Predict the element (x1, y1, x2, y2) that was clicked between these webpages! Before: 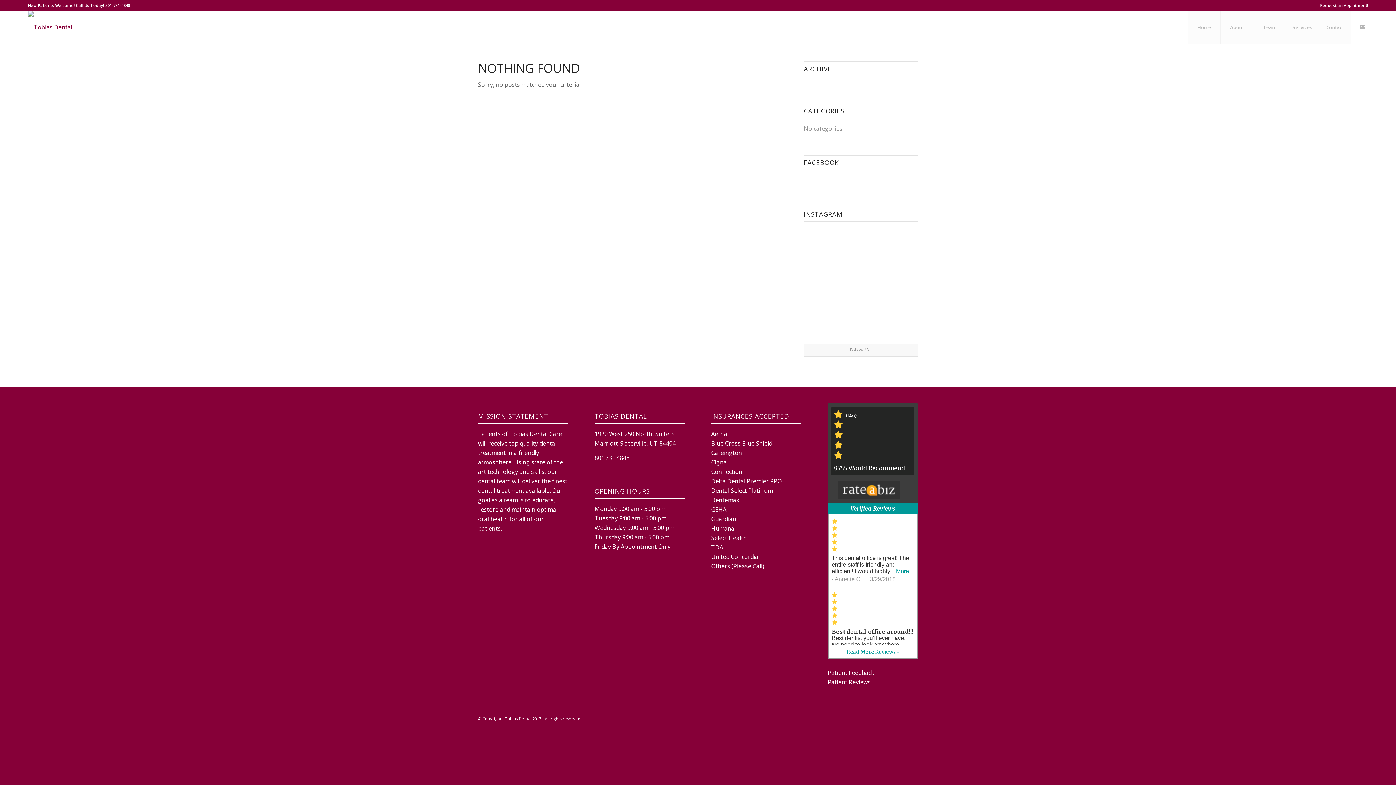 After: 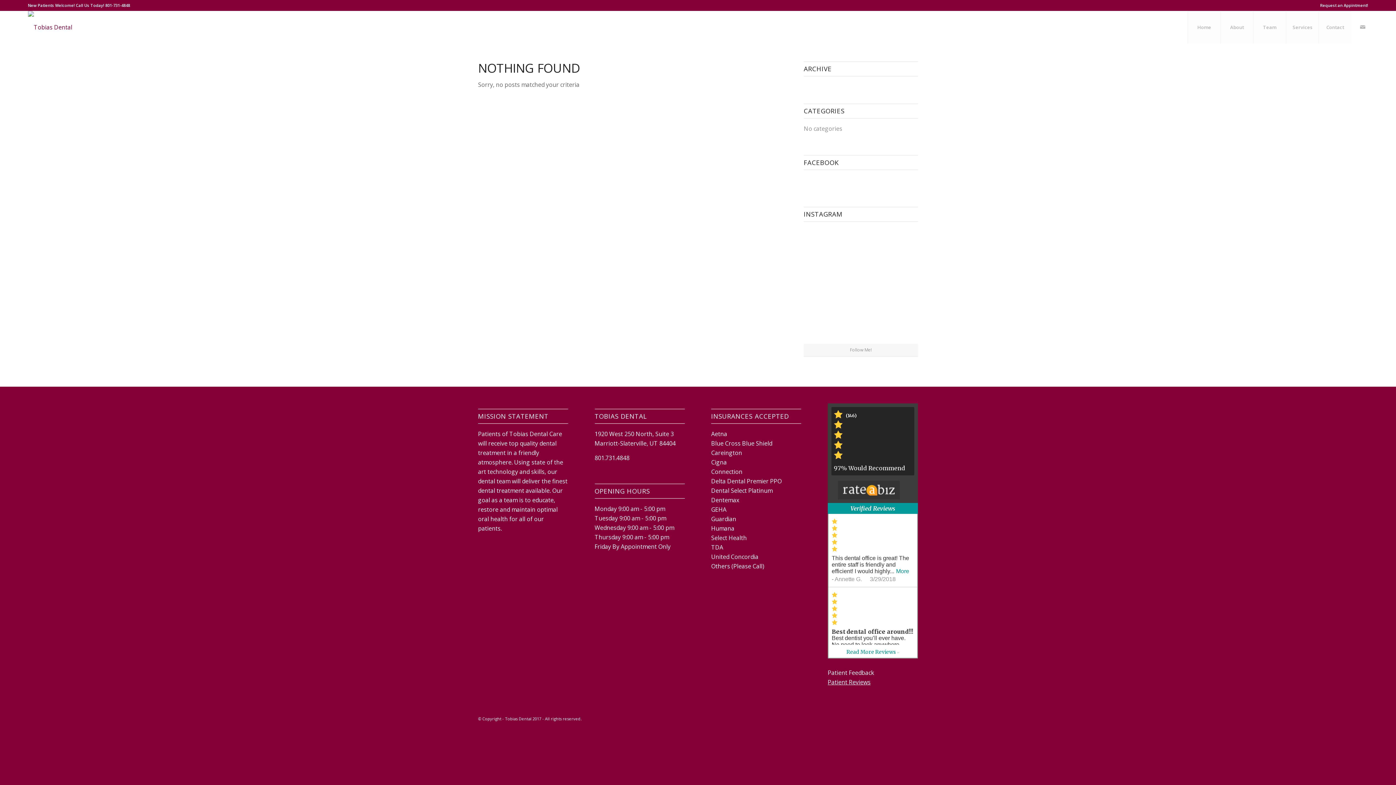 Action: label: Patient Reviews bbox: (827, 678, 870, 686)